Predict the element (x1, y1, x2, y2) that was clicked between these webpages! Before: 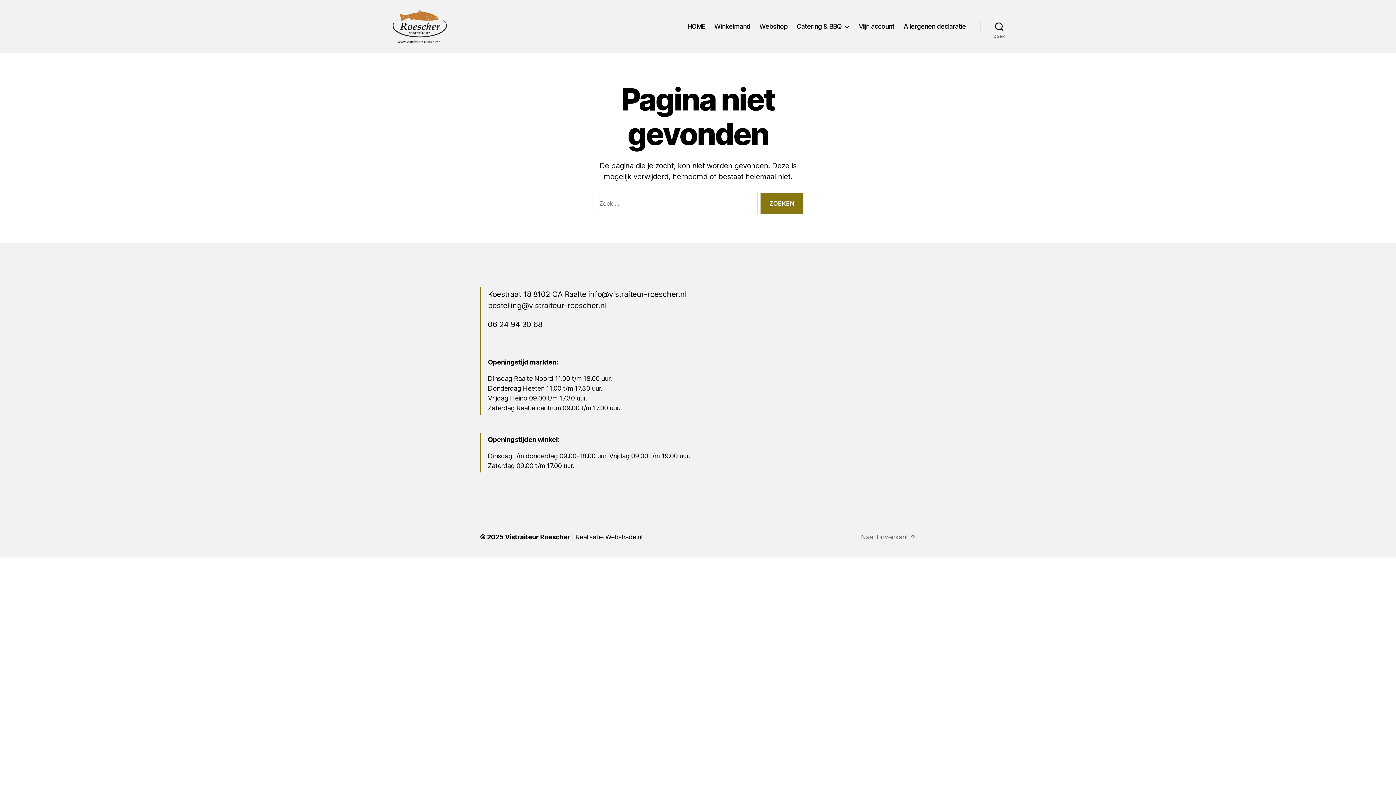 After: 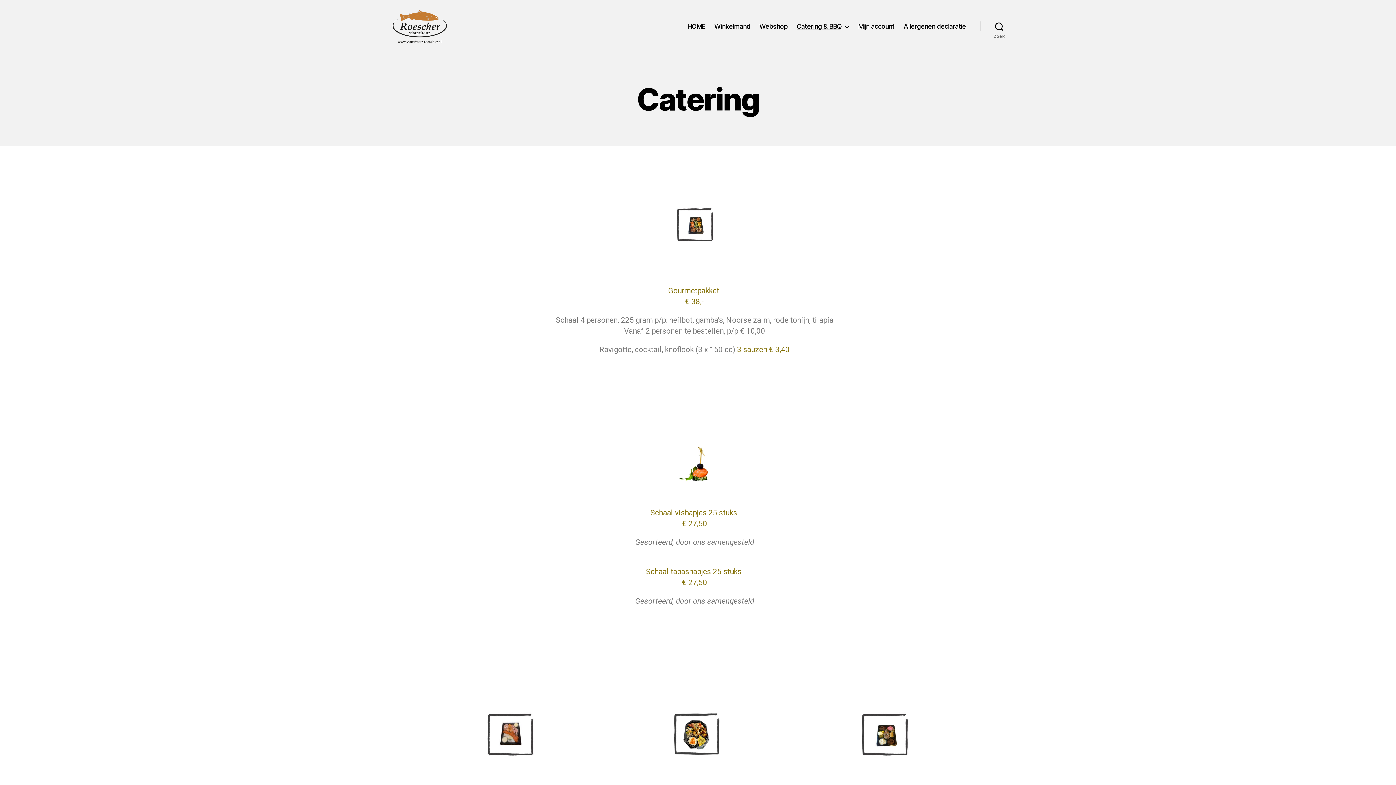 Action: label: Catering & BBQ bbox: (796, 22, 849, 30)